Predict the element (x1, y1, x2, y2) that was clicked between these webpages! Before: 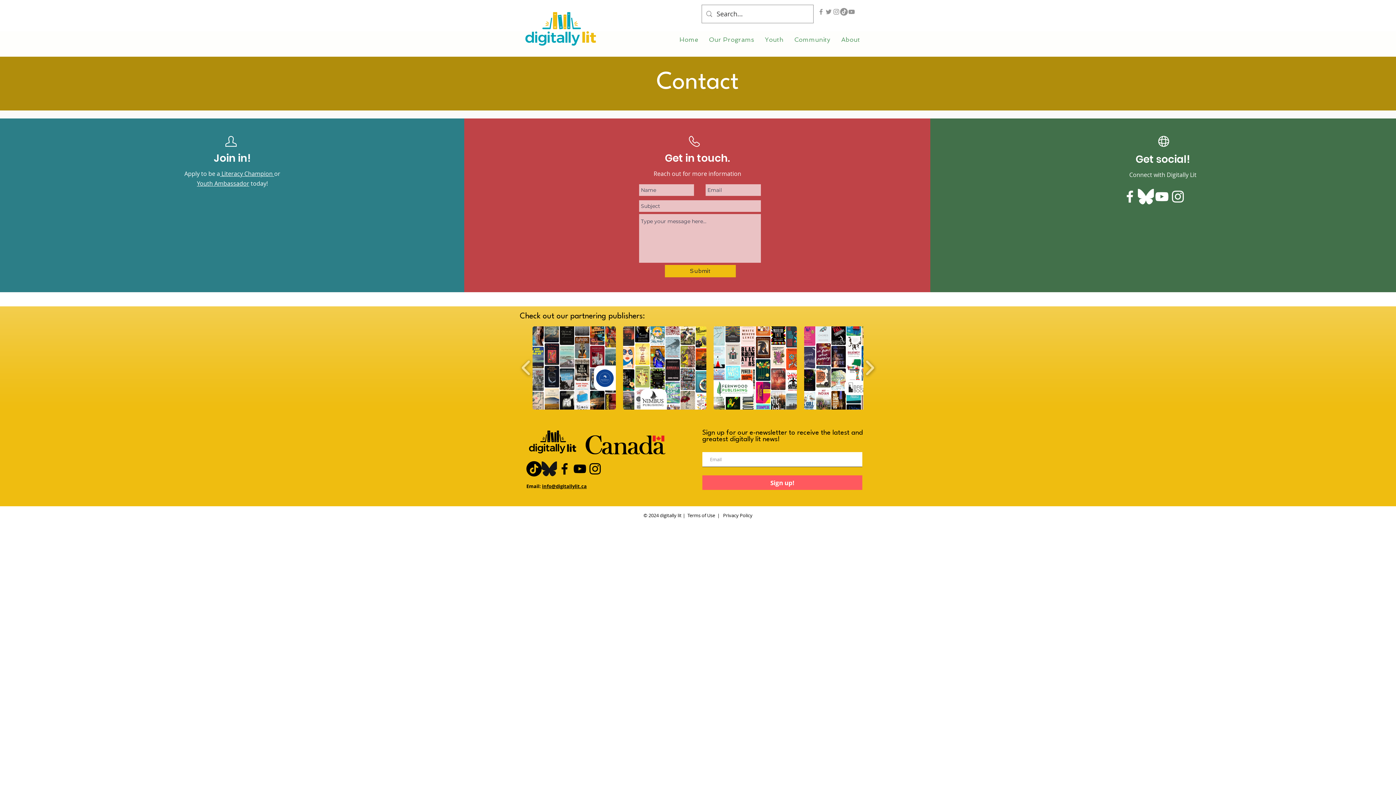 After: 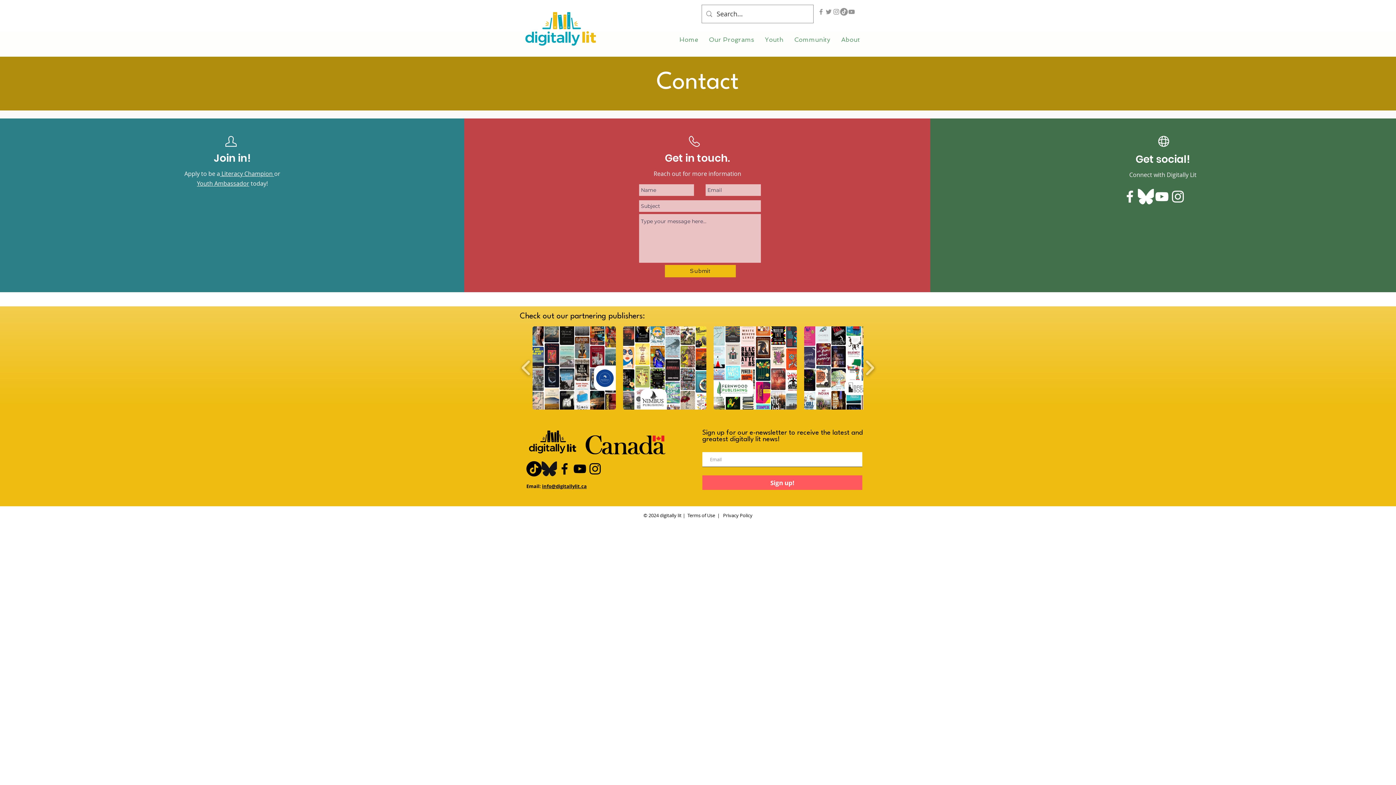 Action: bbox: (817, 8, 825, 15) label: Facebook